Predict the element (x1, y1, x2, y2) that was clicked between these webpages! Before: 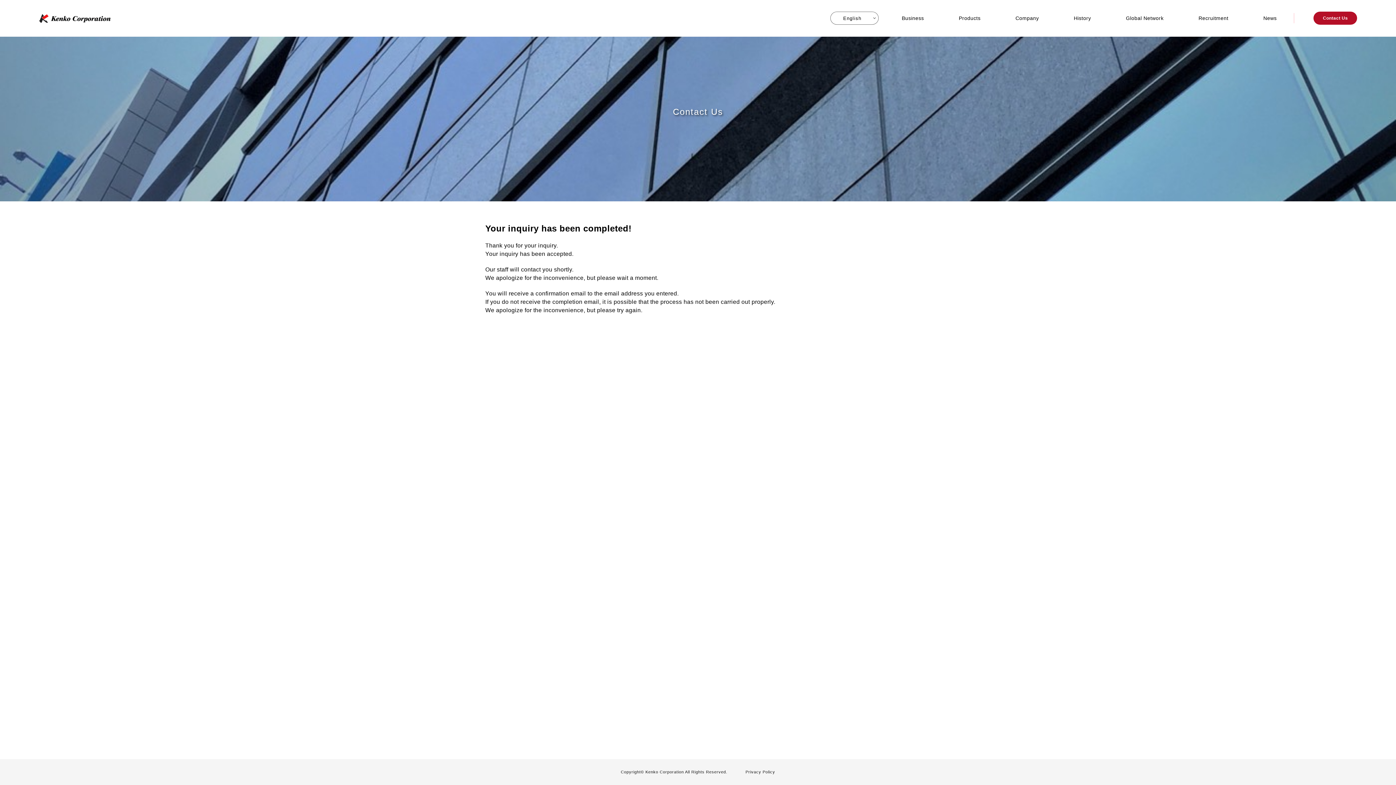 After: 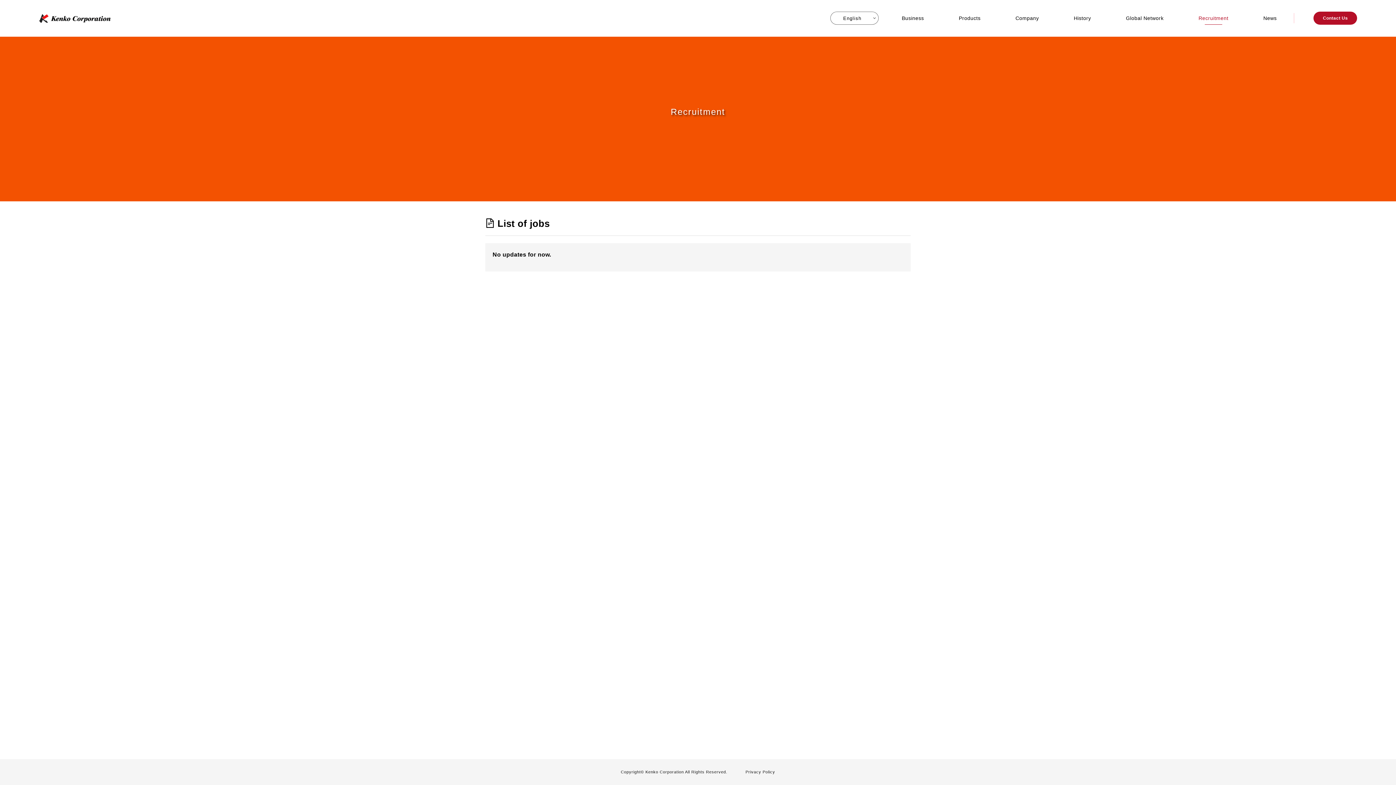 Action: bbox: (1198, 11, 1228, 24) label: Recruitment